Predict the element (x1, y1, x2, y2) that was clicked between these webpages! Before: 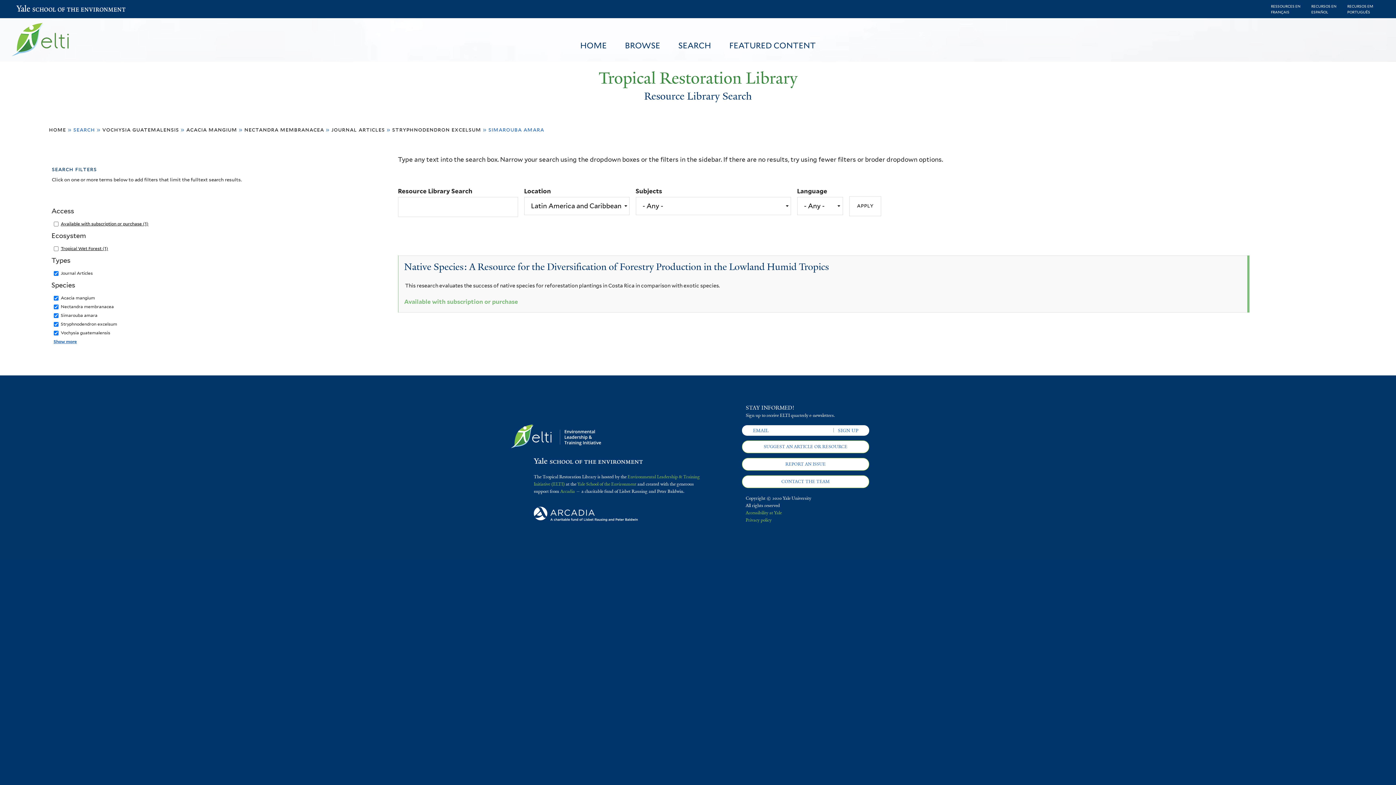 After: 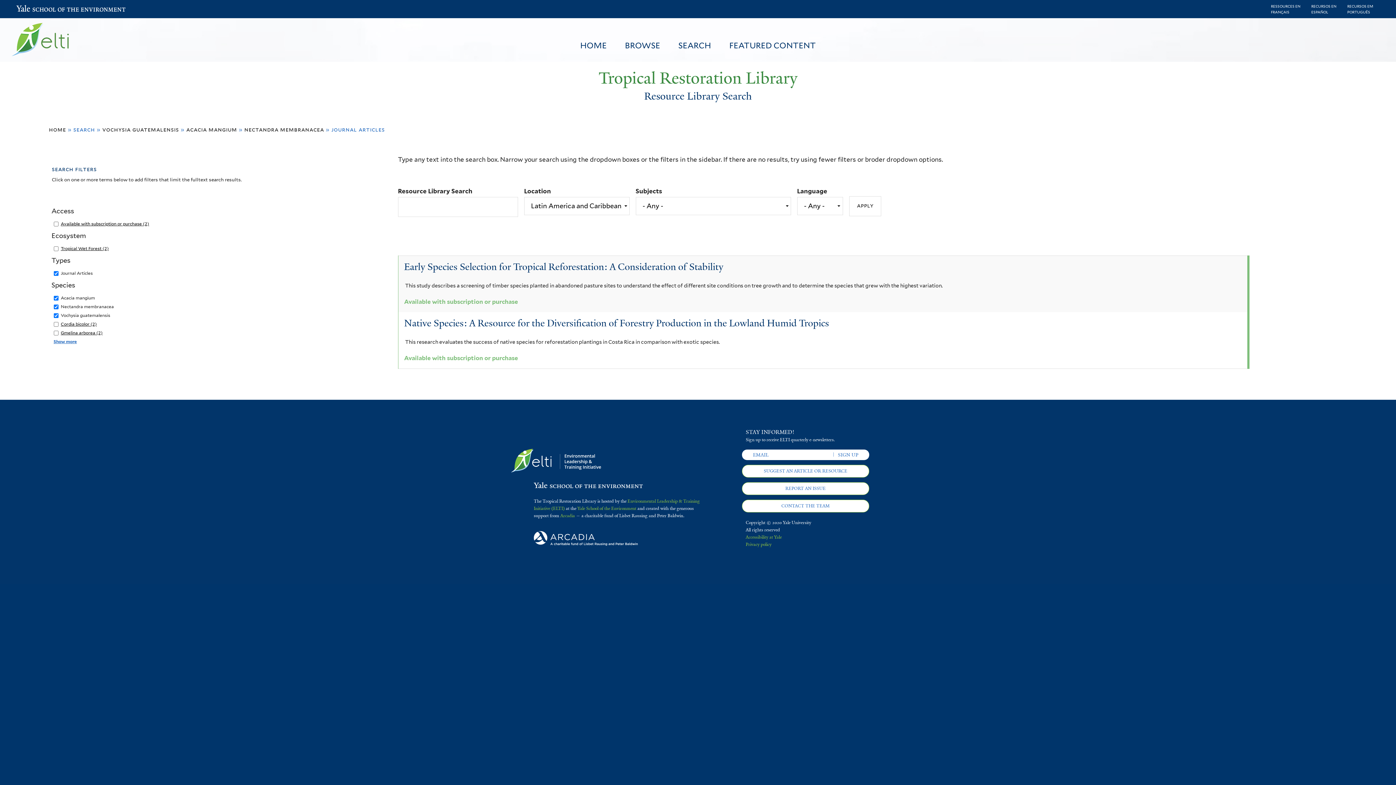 Action: bbox: (331, 126, 385, 133) label: journal articles